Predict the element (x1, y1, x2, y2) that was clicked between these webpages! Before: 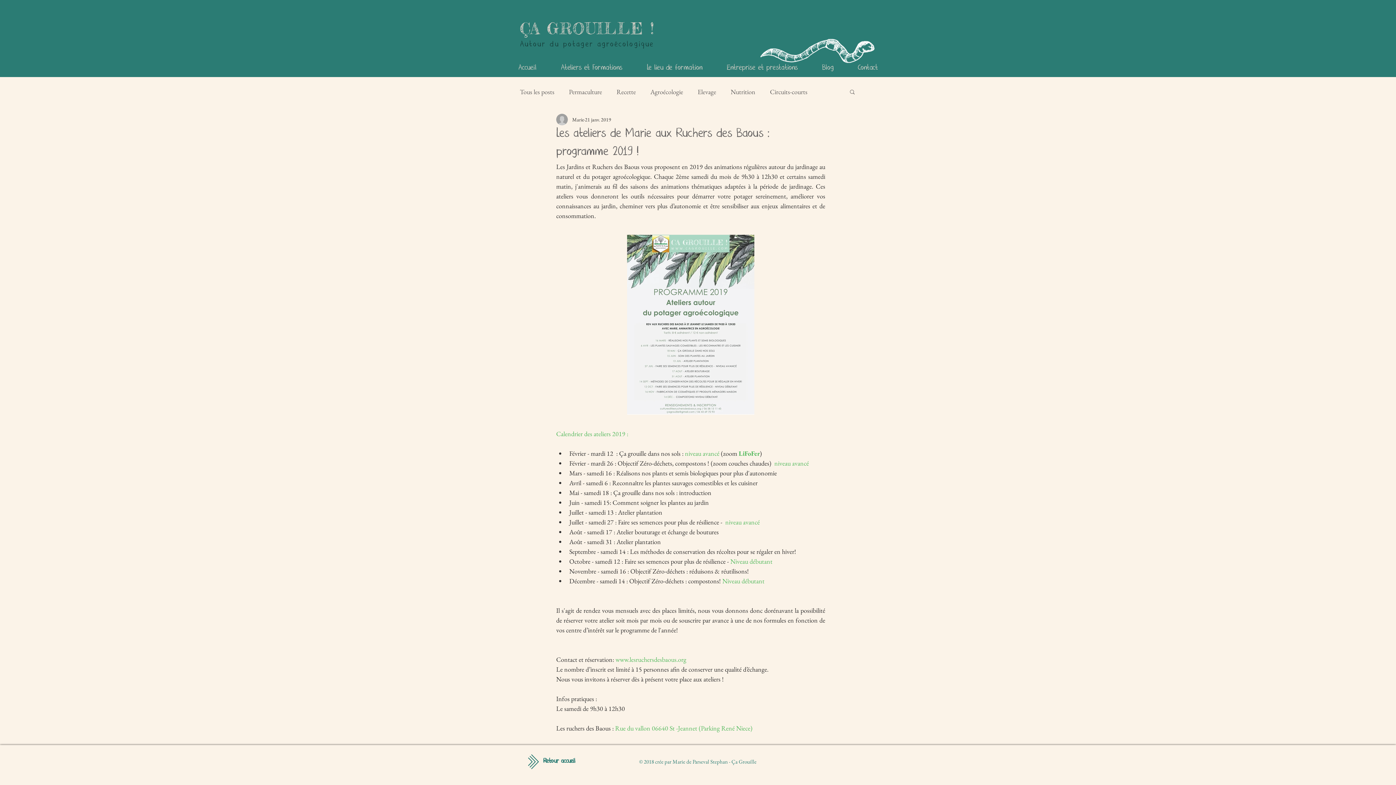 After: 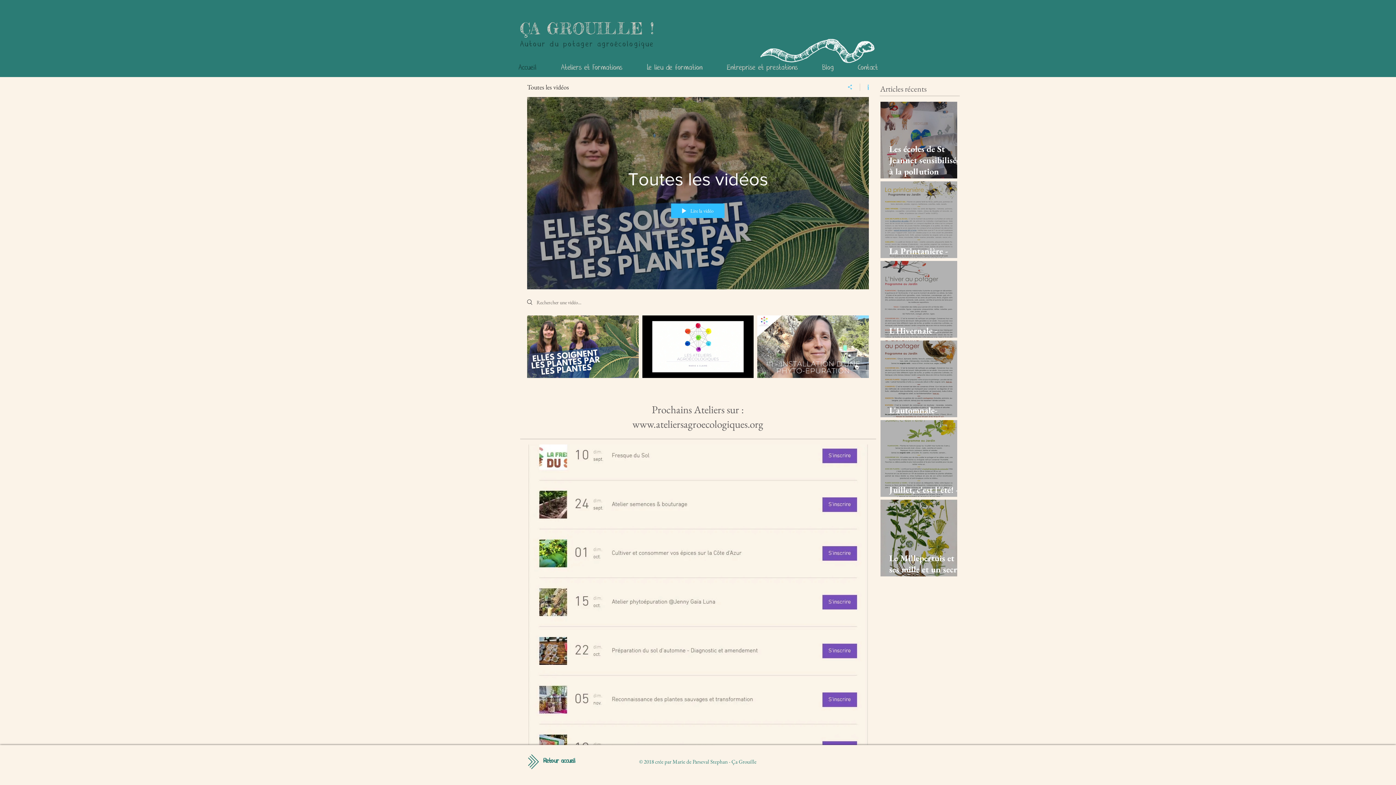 Action: label: Autour du potager agroécologique bbox: (520, 38, 654, 49)